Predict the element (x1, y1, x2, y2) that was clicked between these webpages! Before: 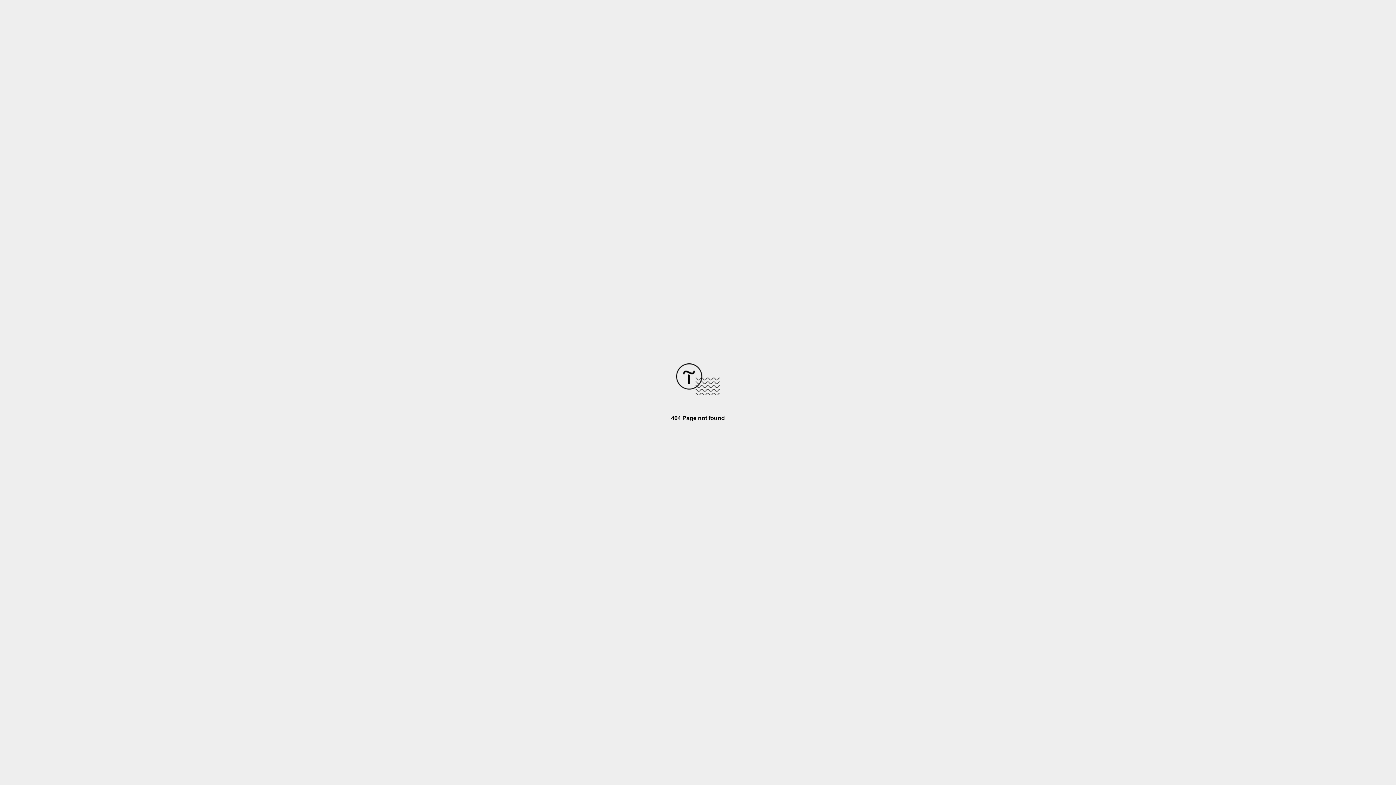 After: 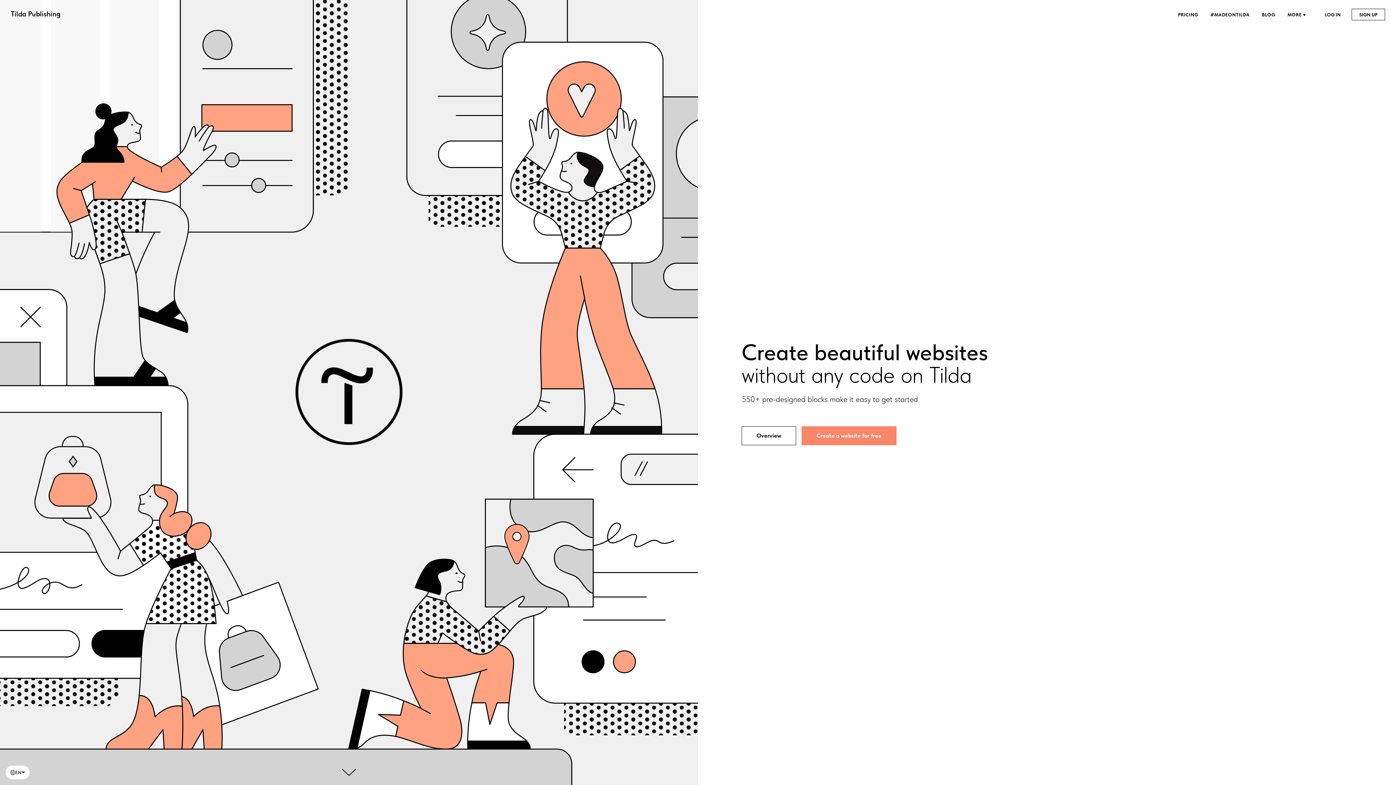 Action: bbox: (676, 390, 720, 396)